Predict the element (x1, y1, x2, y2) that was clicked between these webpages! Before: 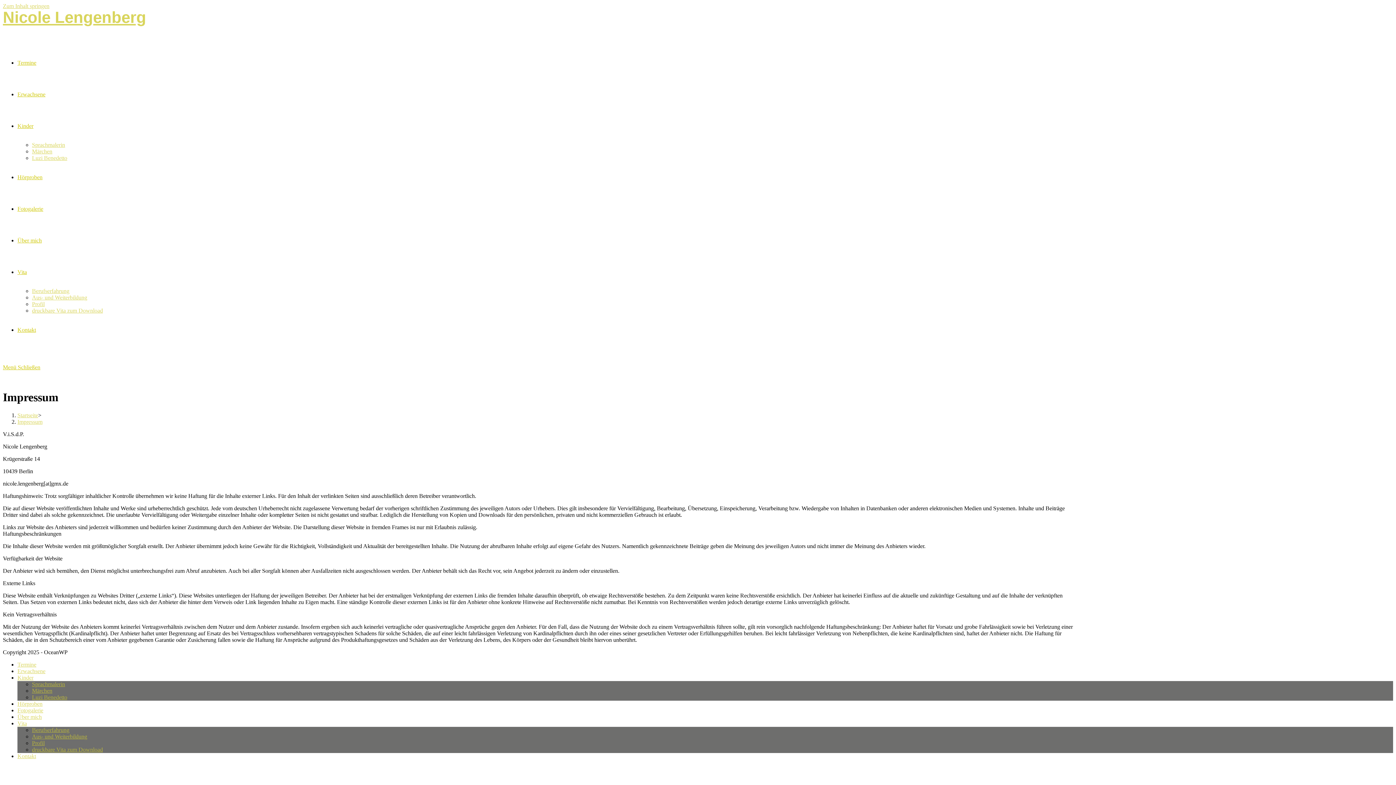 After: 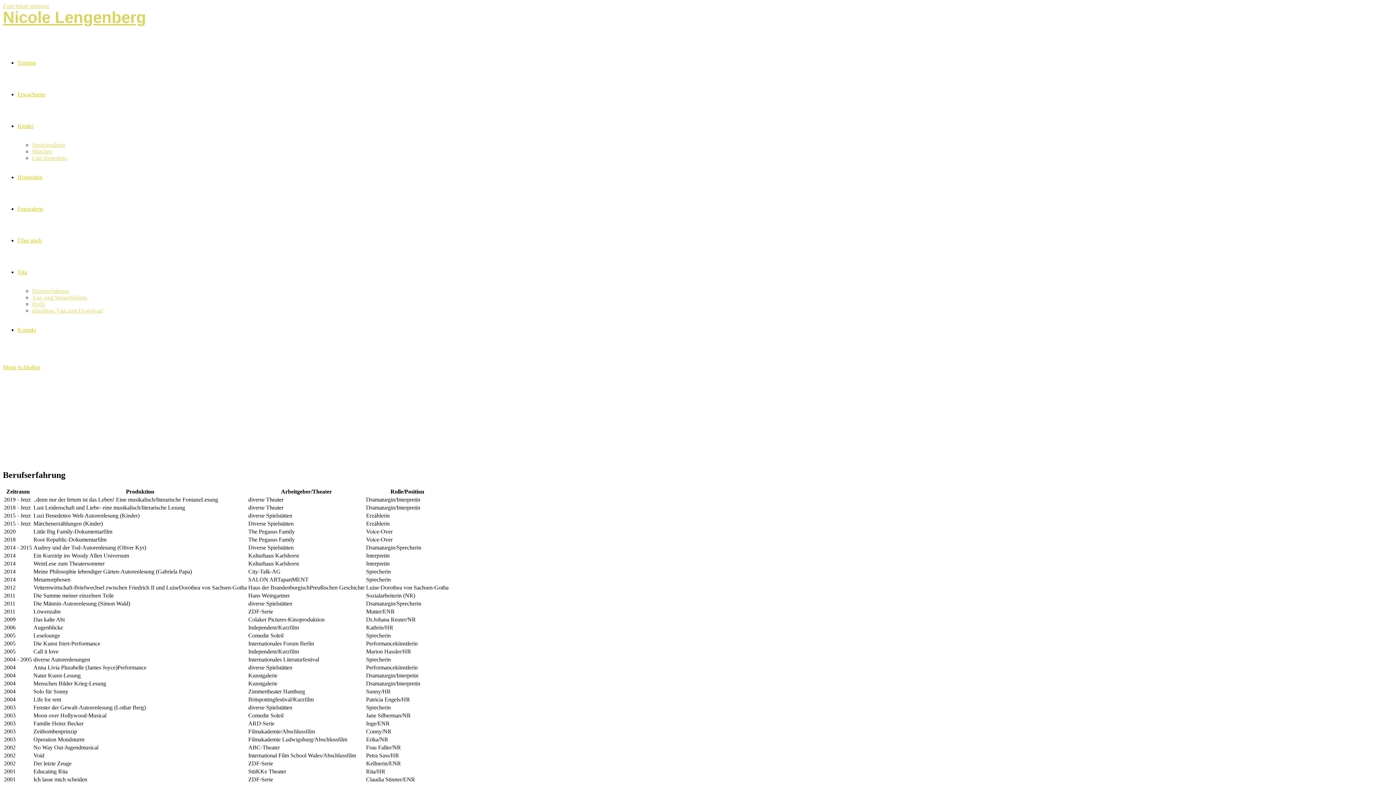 Action: label: Berufserfahrung bbox: (32, 288, 69, 294)